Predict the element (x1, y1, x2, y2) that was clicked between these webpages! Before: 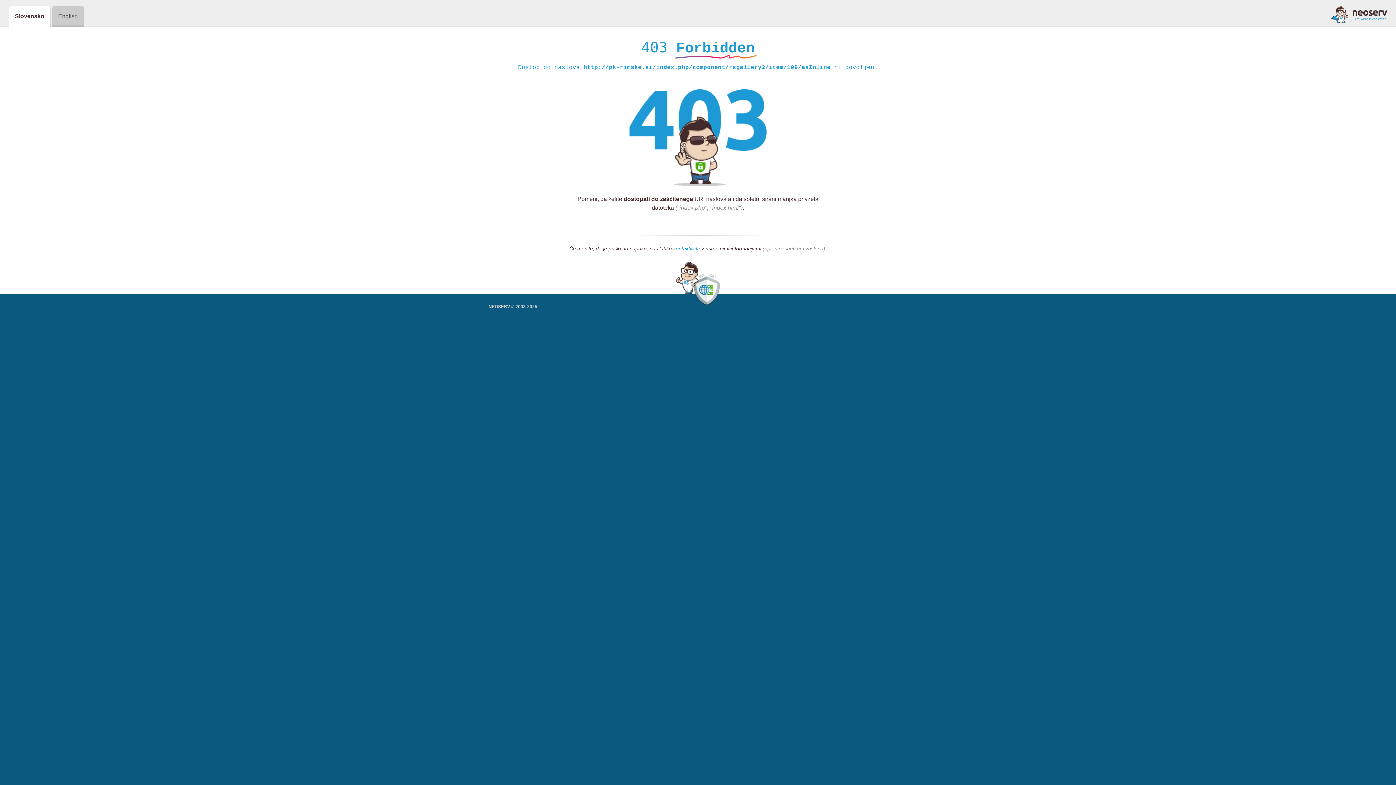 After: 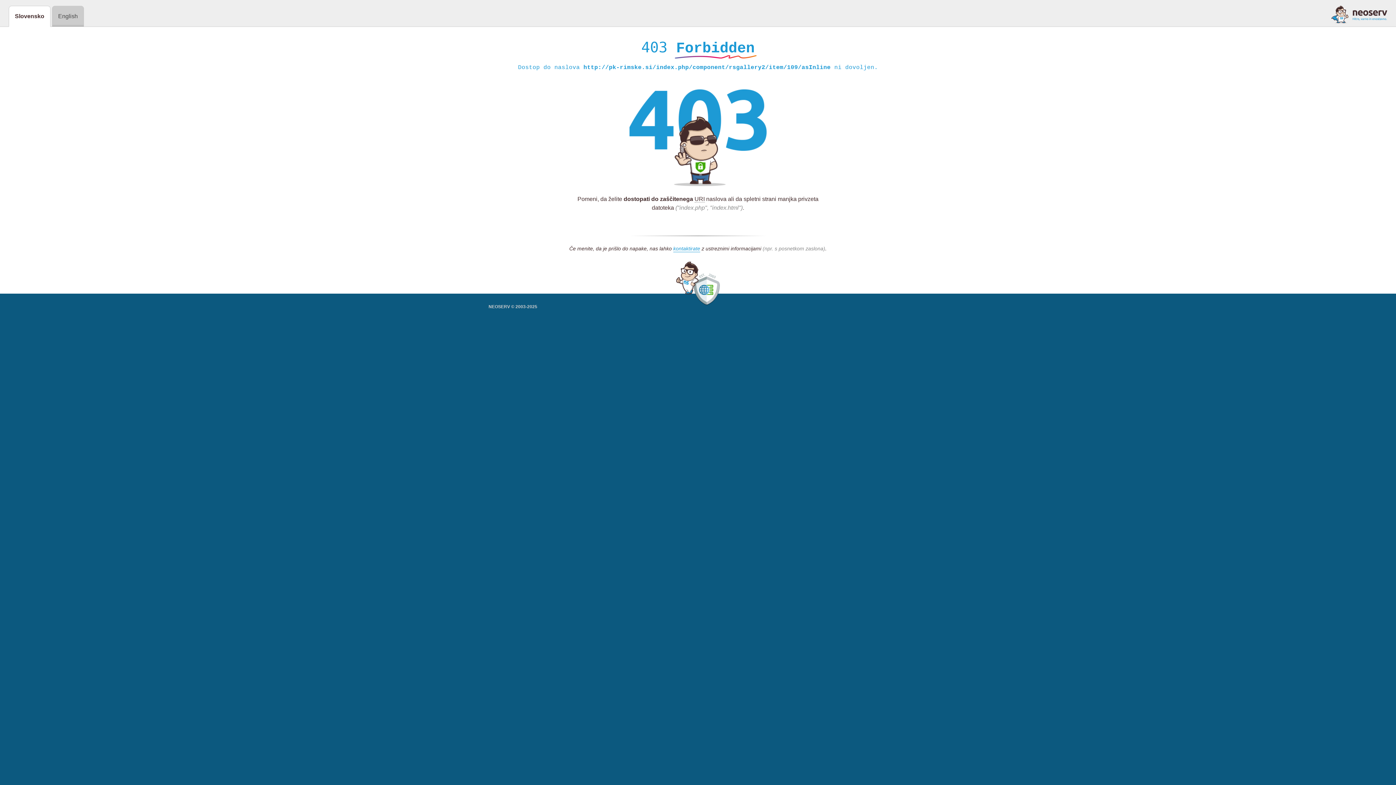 Action: bbox: (1331, 5, 1387, 23)